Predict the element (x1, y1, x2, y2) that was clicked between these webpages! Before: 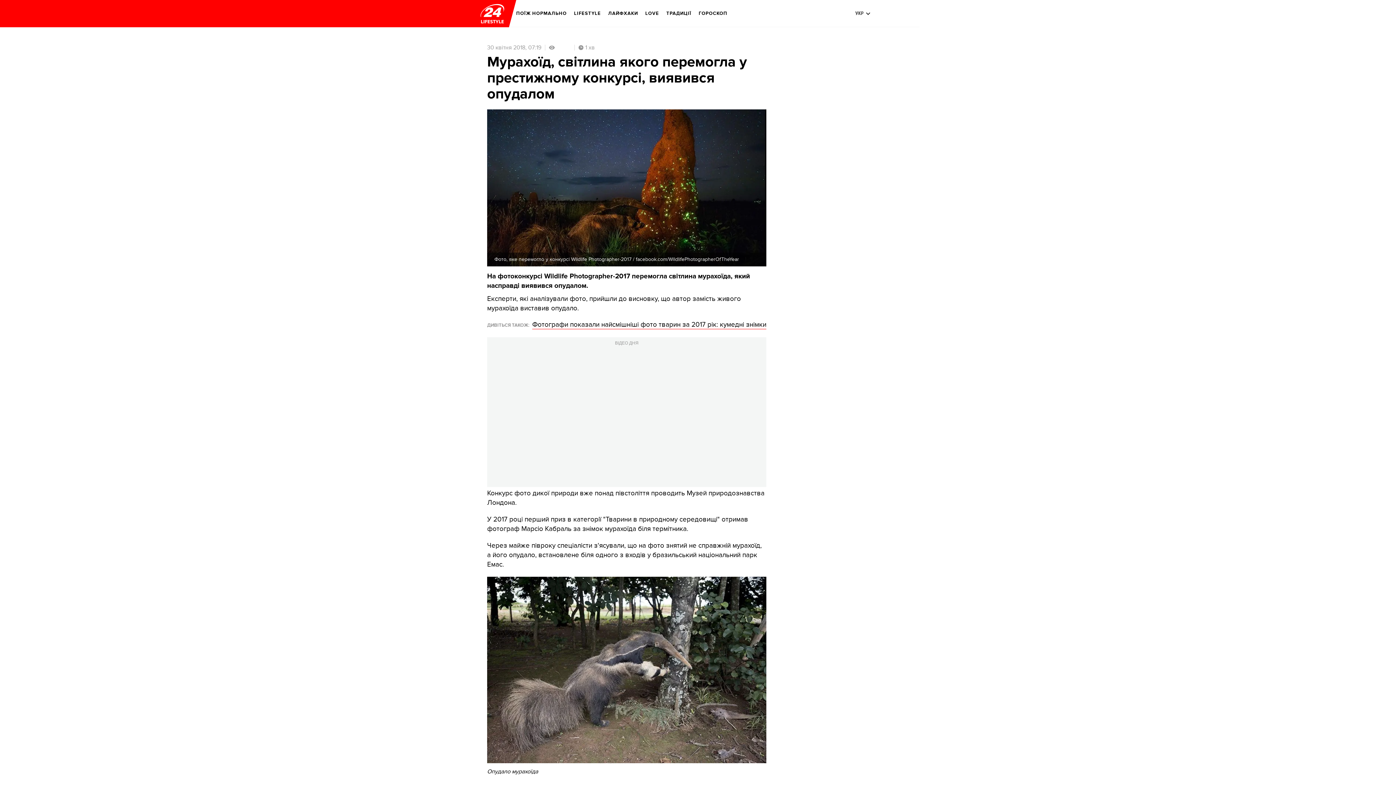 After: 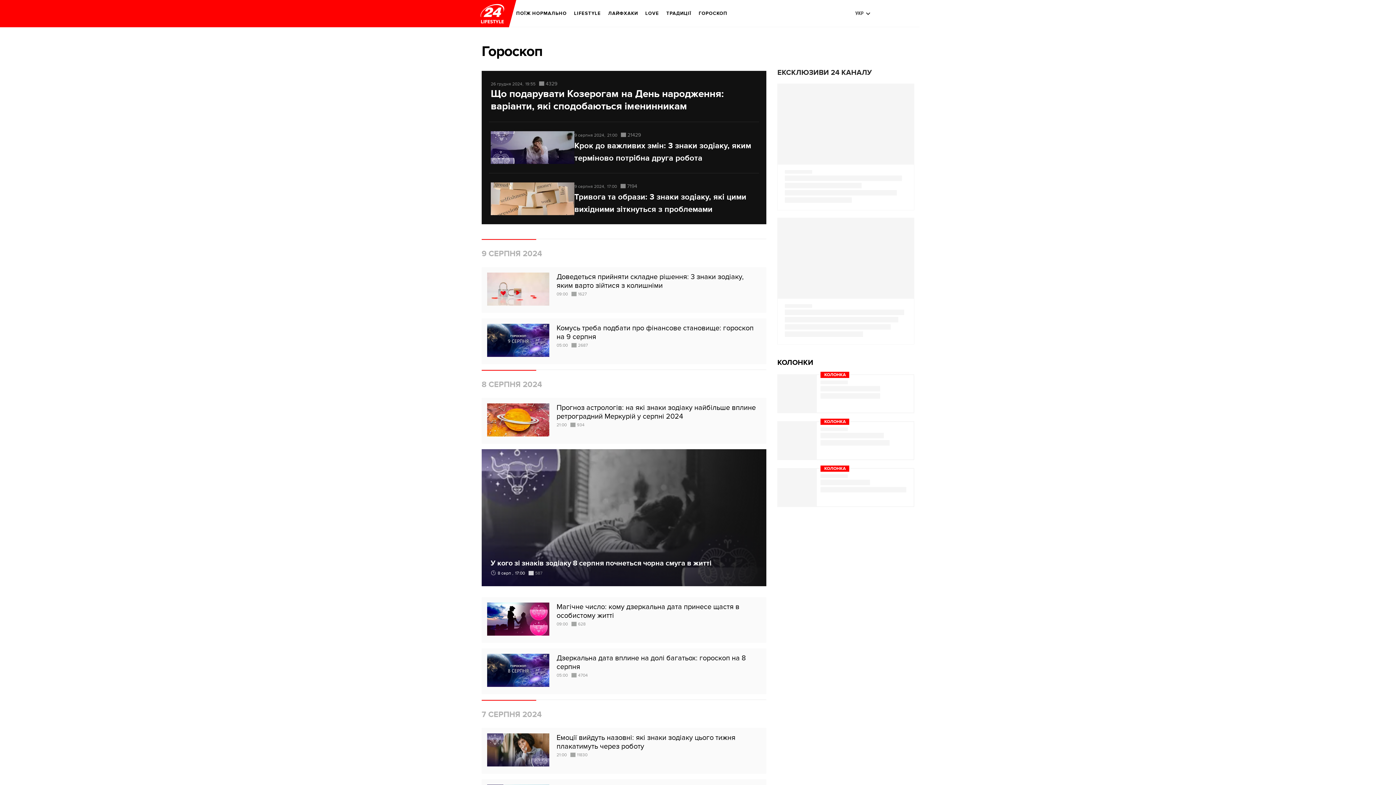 Action: label: ГОРОСКОП bbox: (698, 5, 727, 21)